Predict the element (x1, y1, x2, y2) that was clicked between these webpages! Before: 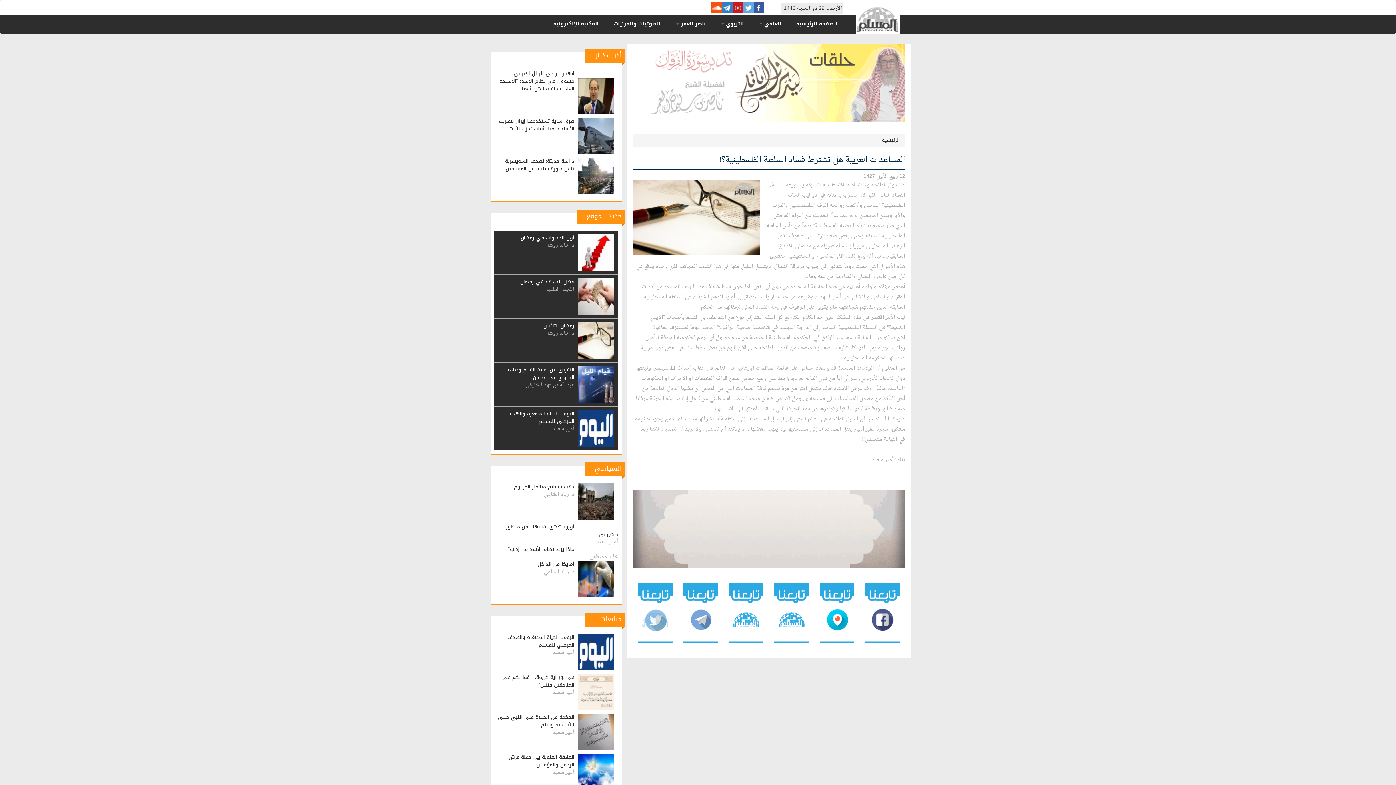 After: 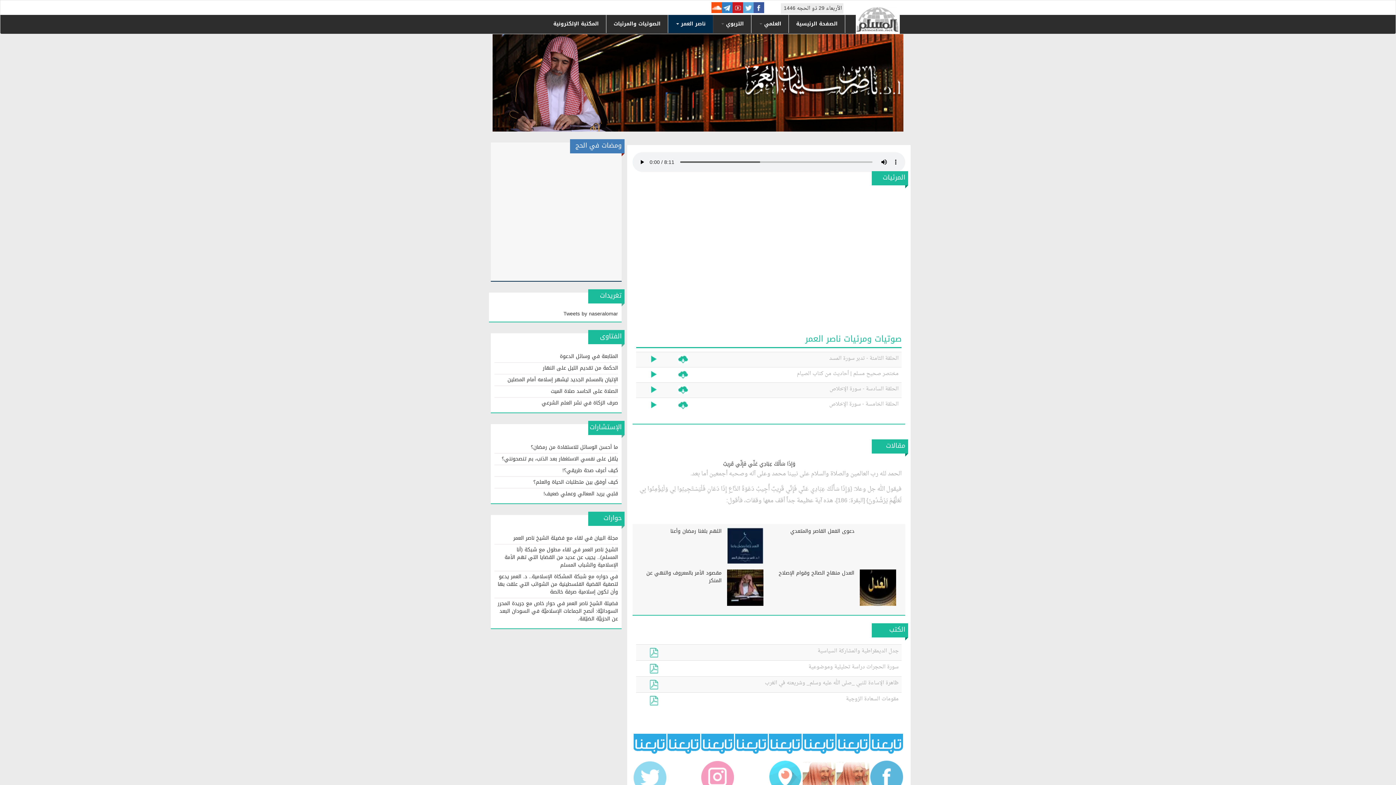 Action: label: ناصر العمر  bbox: (668, 14, 713, 33)